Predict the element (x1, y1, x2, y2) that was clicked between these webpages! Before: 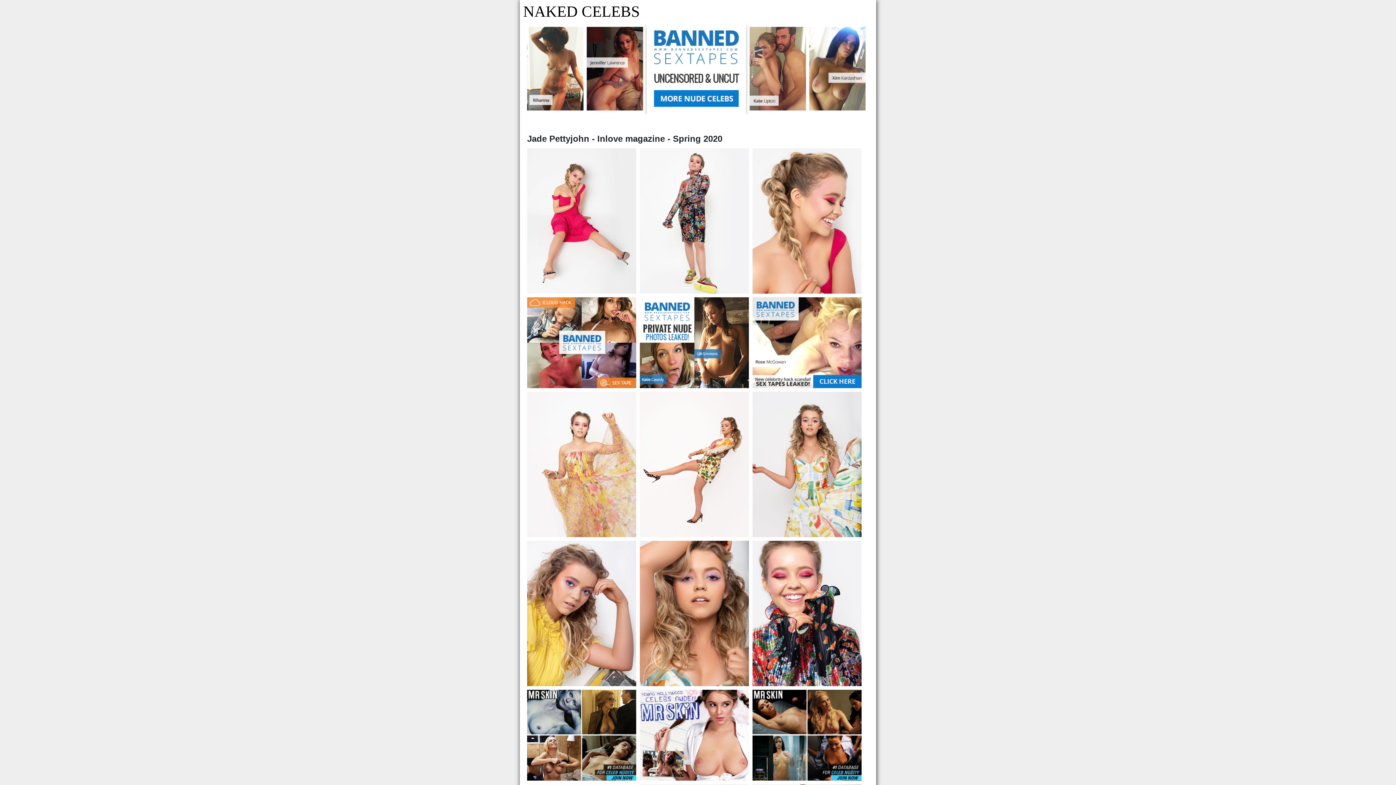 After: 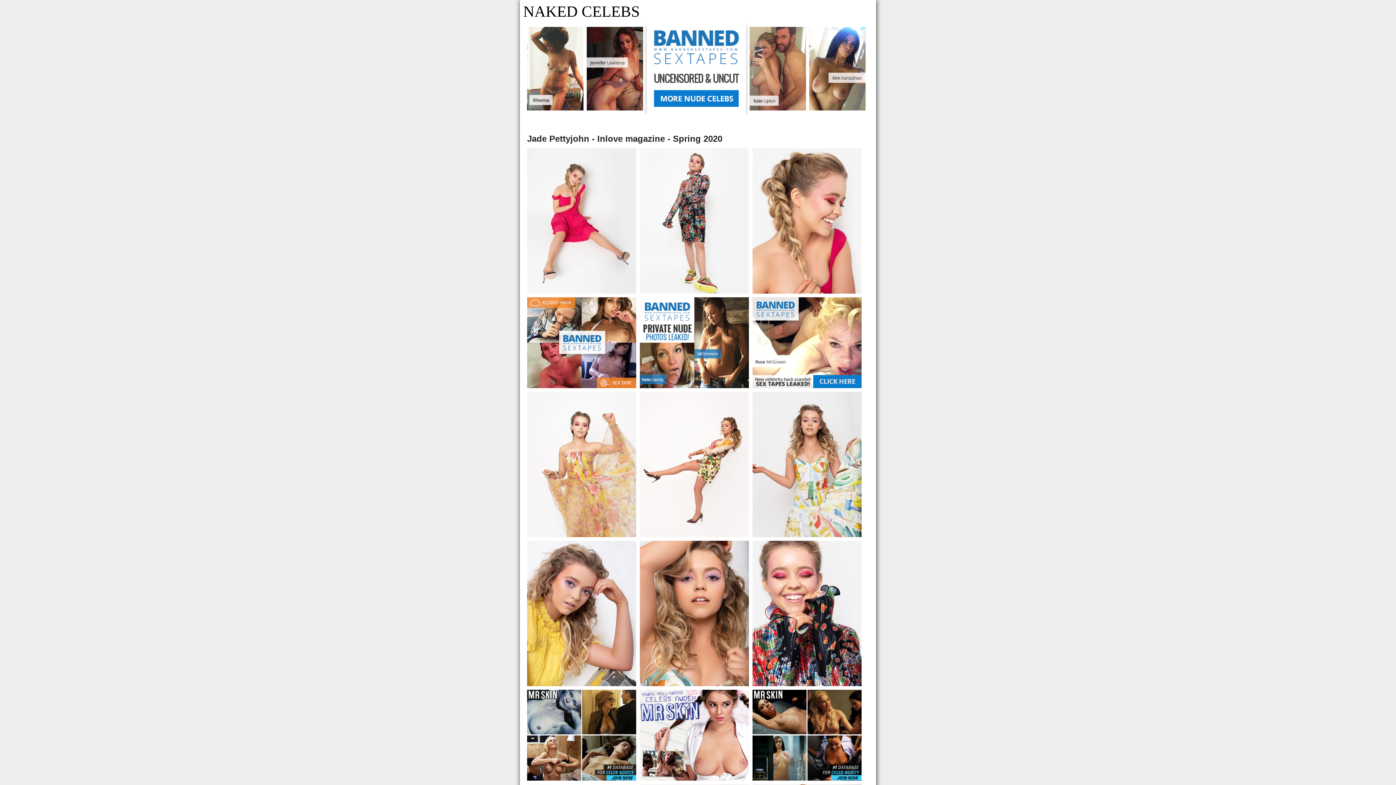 Action: bbox: (640, 732, 749, 738)